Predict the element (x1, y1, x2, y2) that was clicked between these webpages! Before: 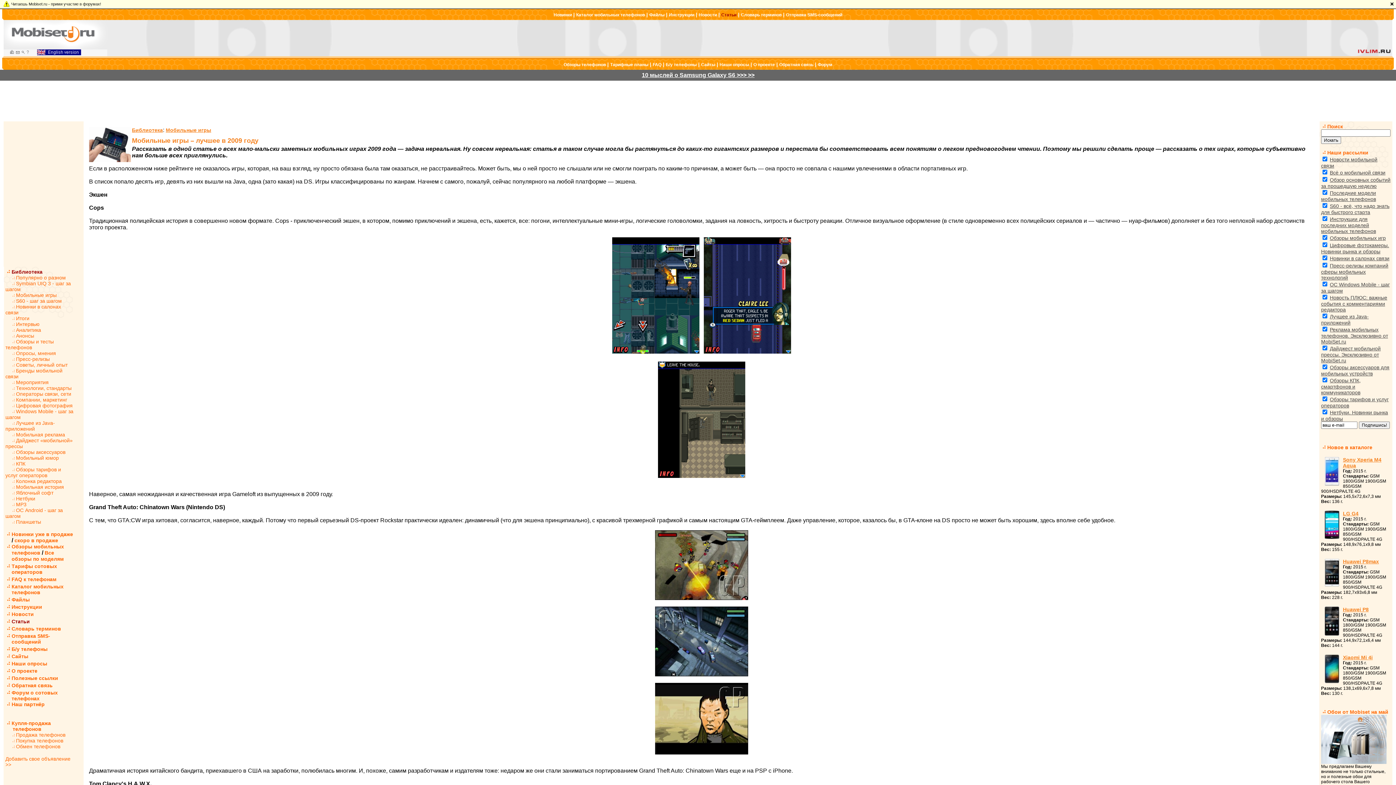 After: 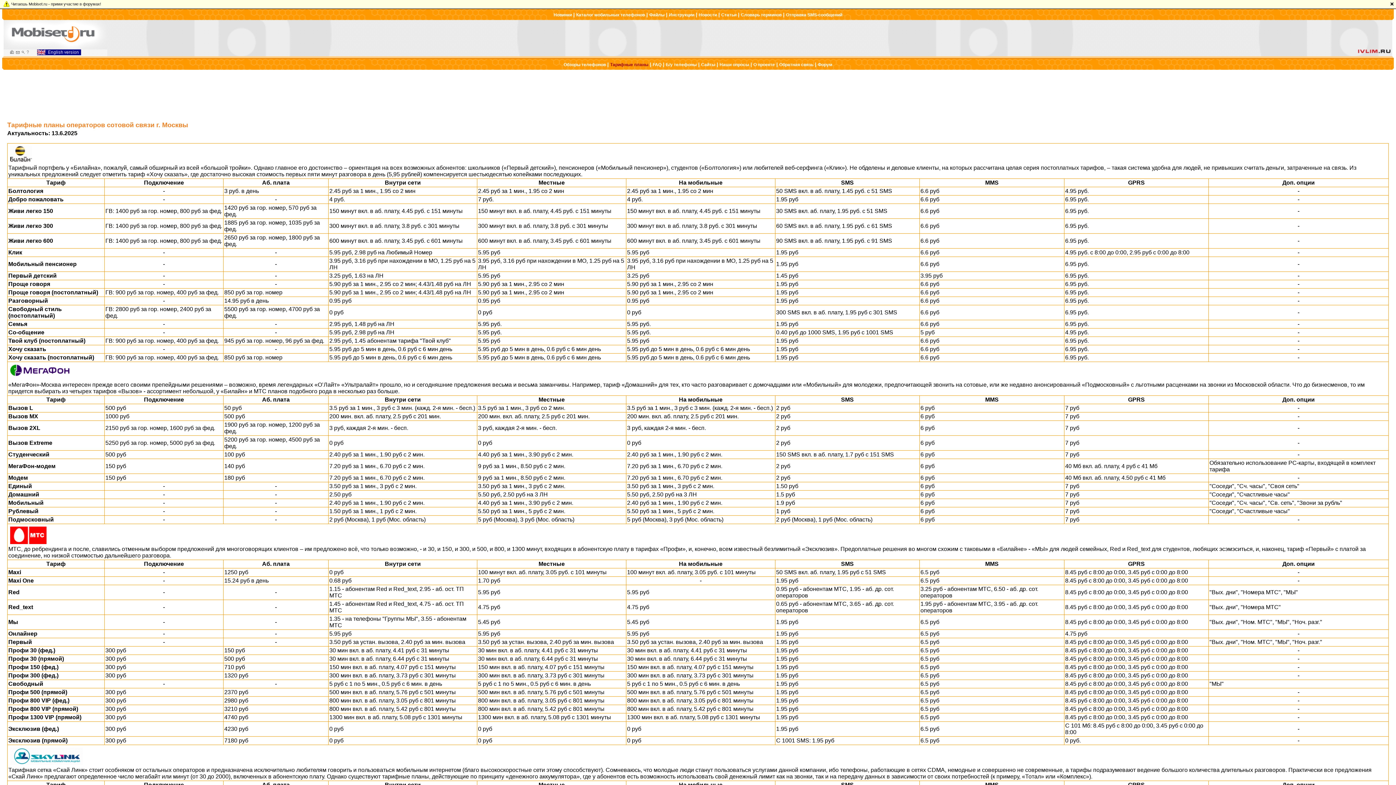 Action: bbox: (610, 62, 648, 67) label: Тарифные планы